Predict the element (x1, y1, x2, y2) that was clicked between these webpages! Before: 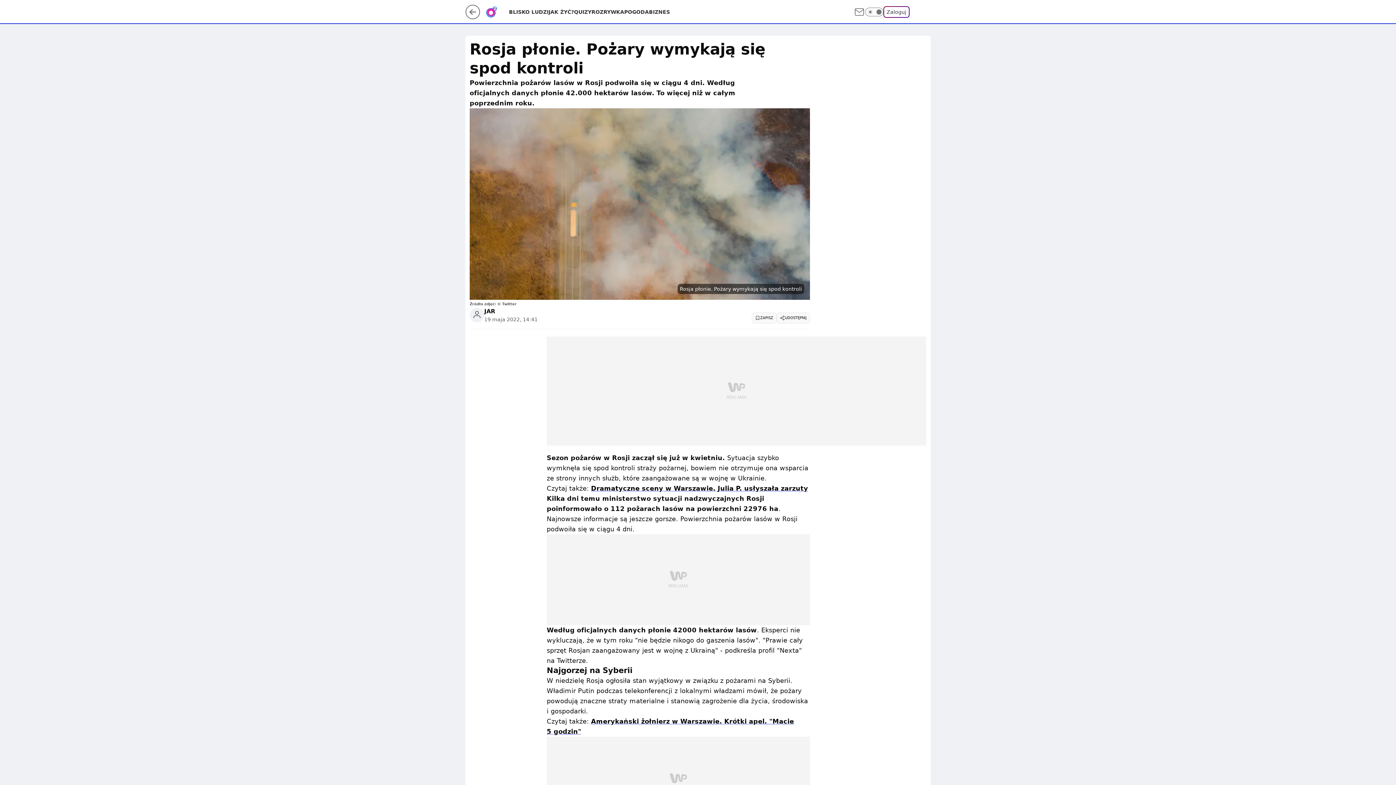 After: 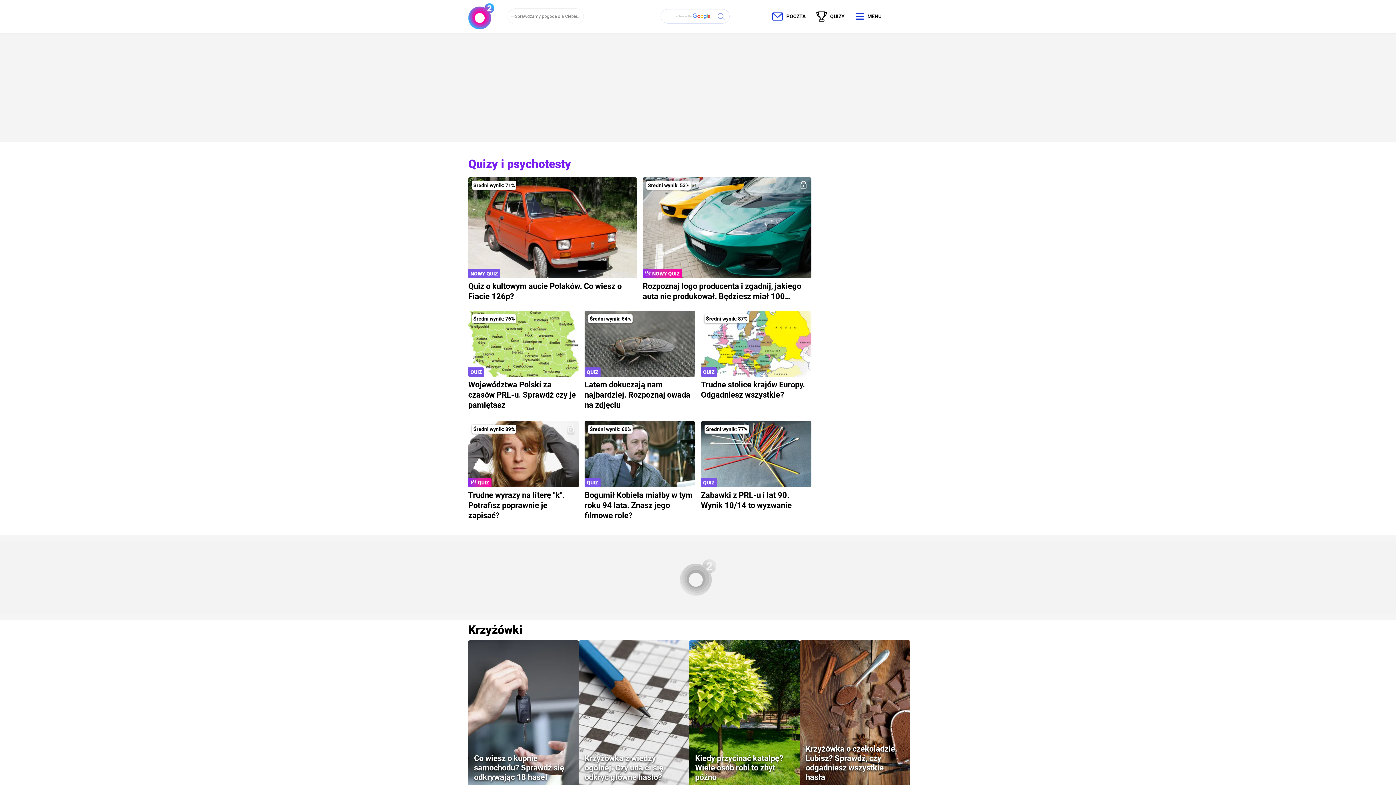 Action: label: QUIZY bbox: (574, 8, 591, 15)